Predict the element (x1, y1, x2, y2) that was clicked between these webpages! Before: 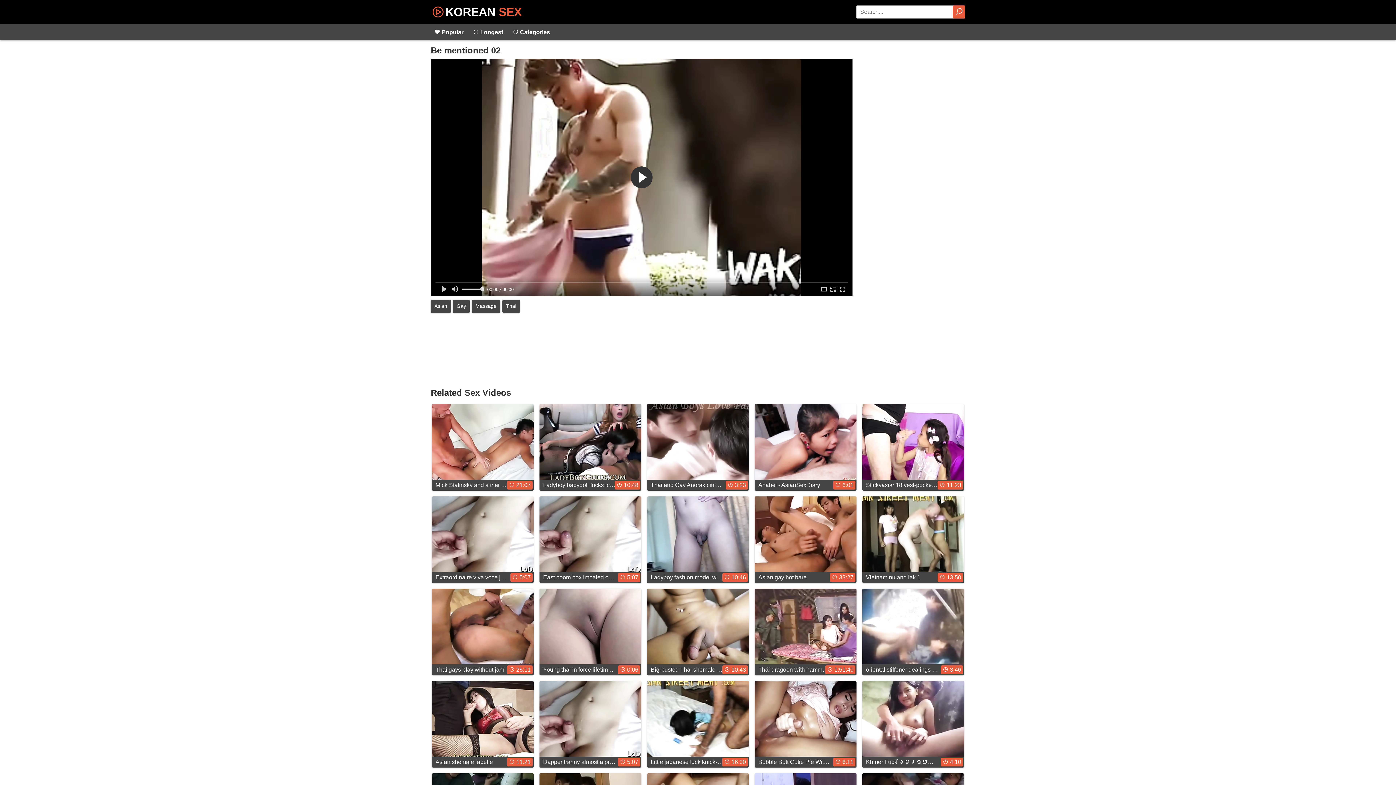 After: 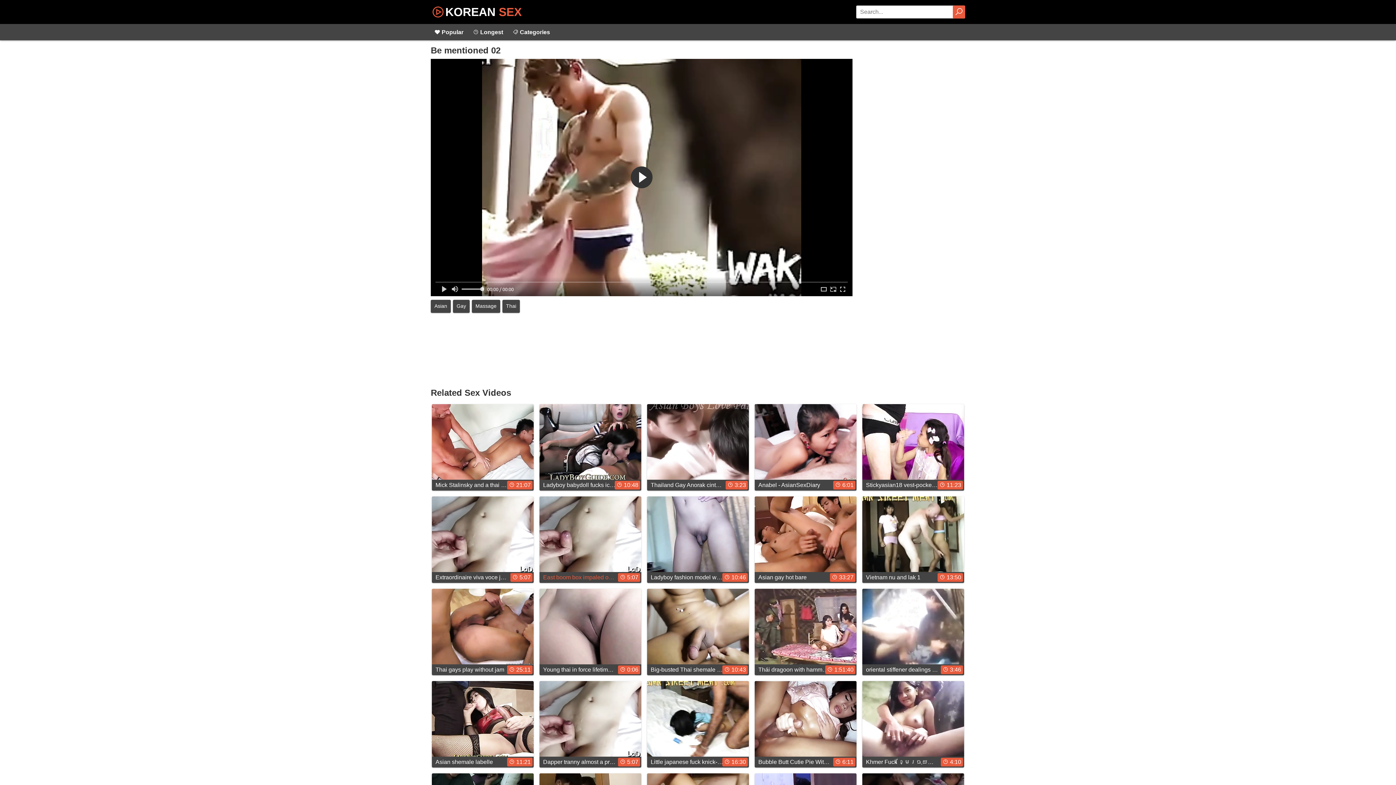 Action: bbox: (539, 496, 641, 583) label: East boom box impaled on the top of cock
 5:07